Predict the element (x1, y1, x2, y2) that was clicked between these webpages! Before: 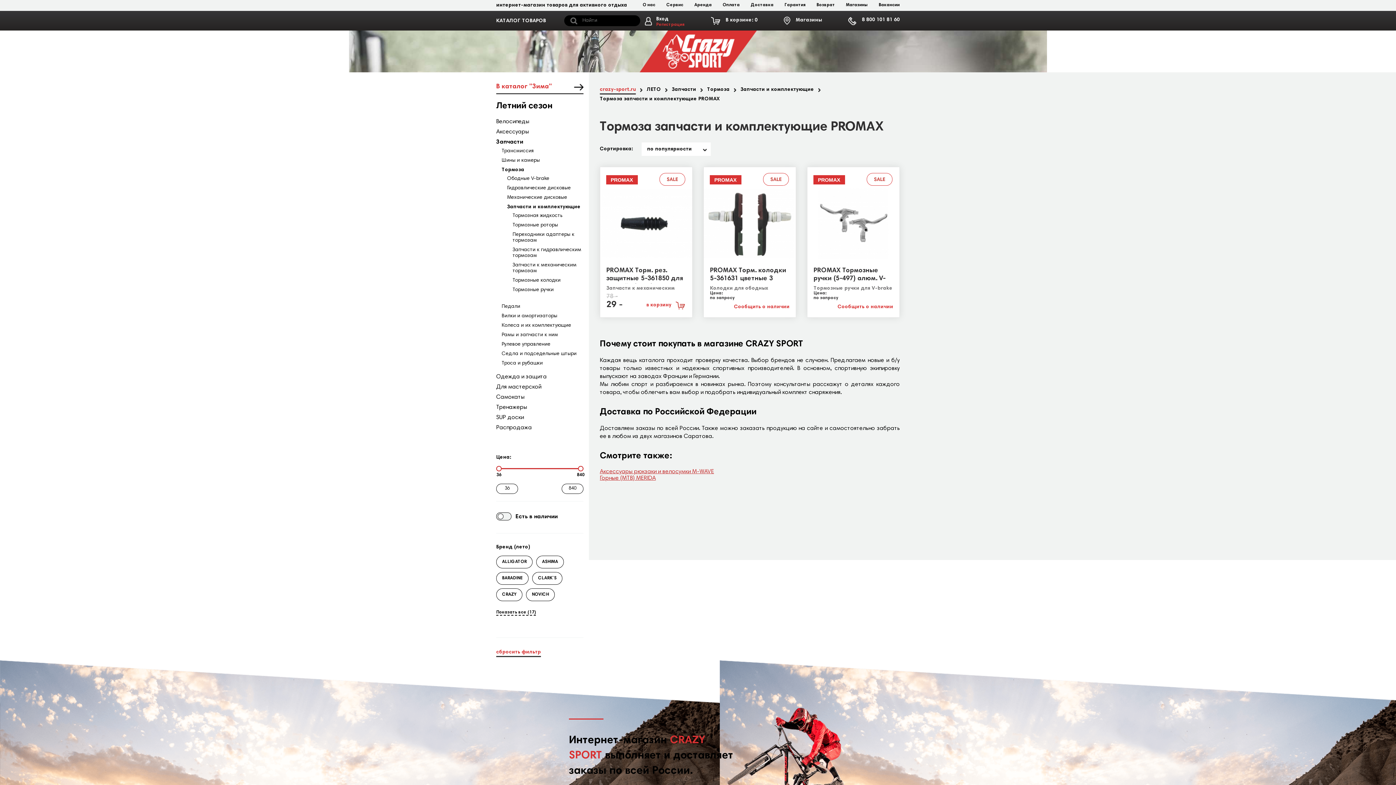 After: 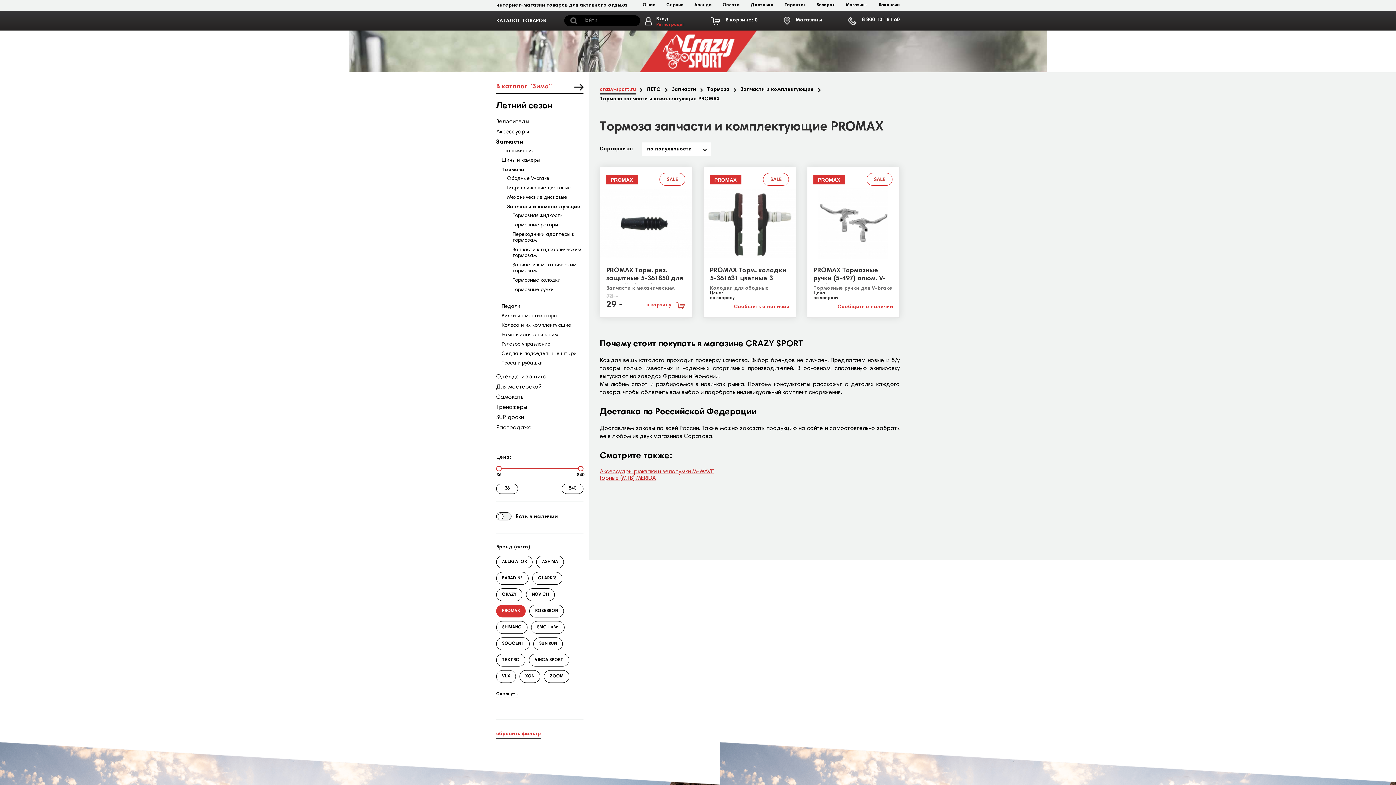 Action: bbox: (496, 610, 536, 616) label: Показать все (17)